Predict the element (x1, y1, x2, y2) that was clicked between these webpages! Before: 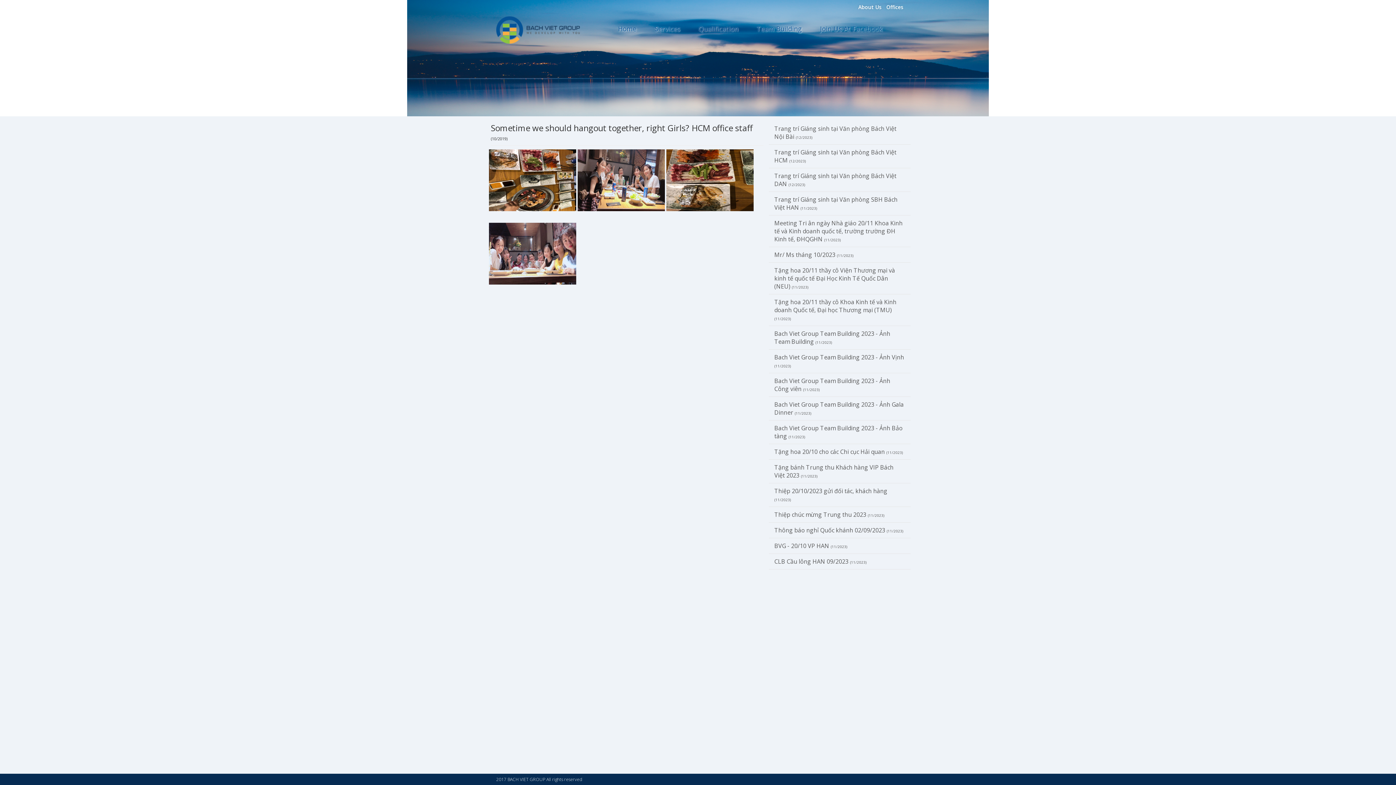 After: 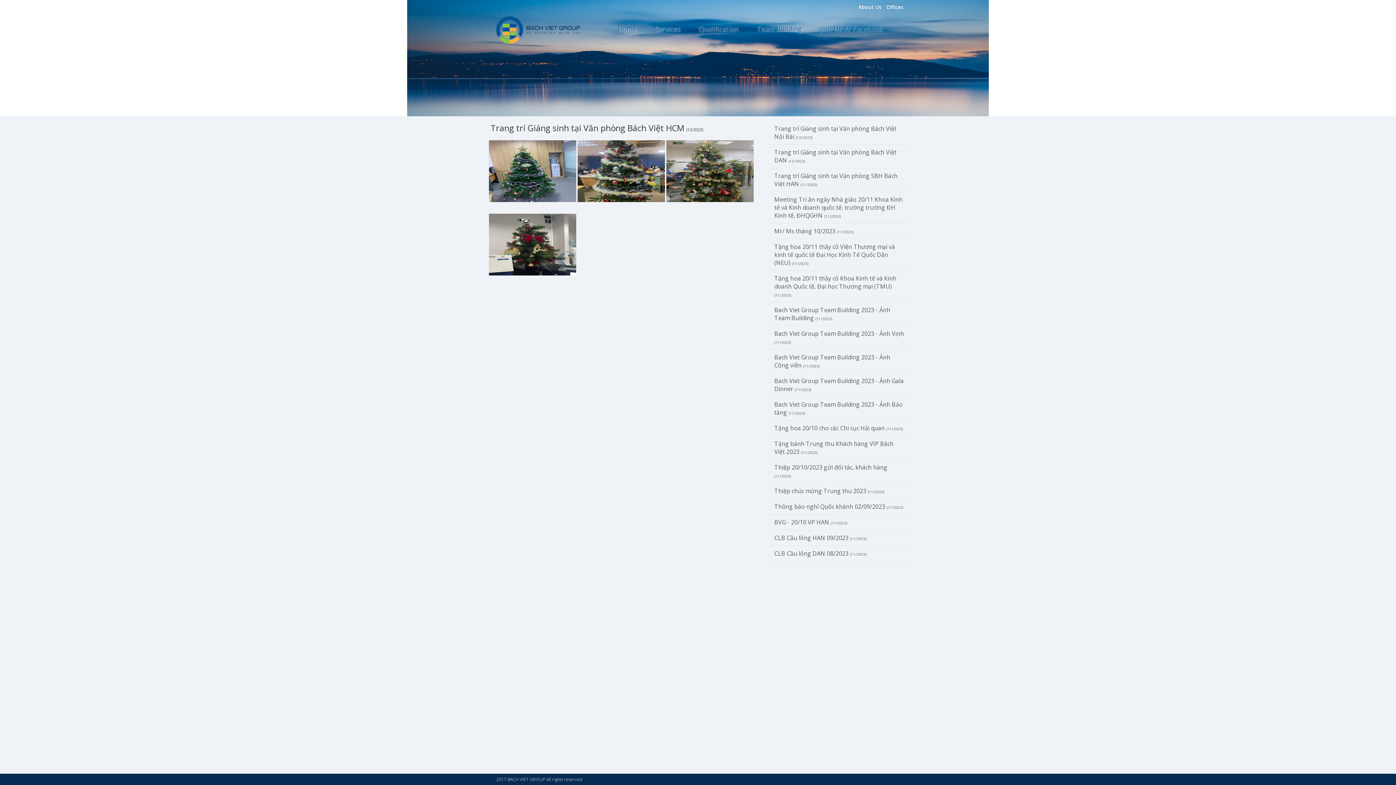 Action: label: Trang trí Giáng sinh tại Văn phòng Bách Việt HCM (12/2023) bbox: (769, 144, 910, 168)